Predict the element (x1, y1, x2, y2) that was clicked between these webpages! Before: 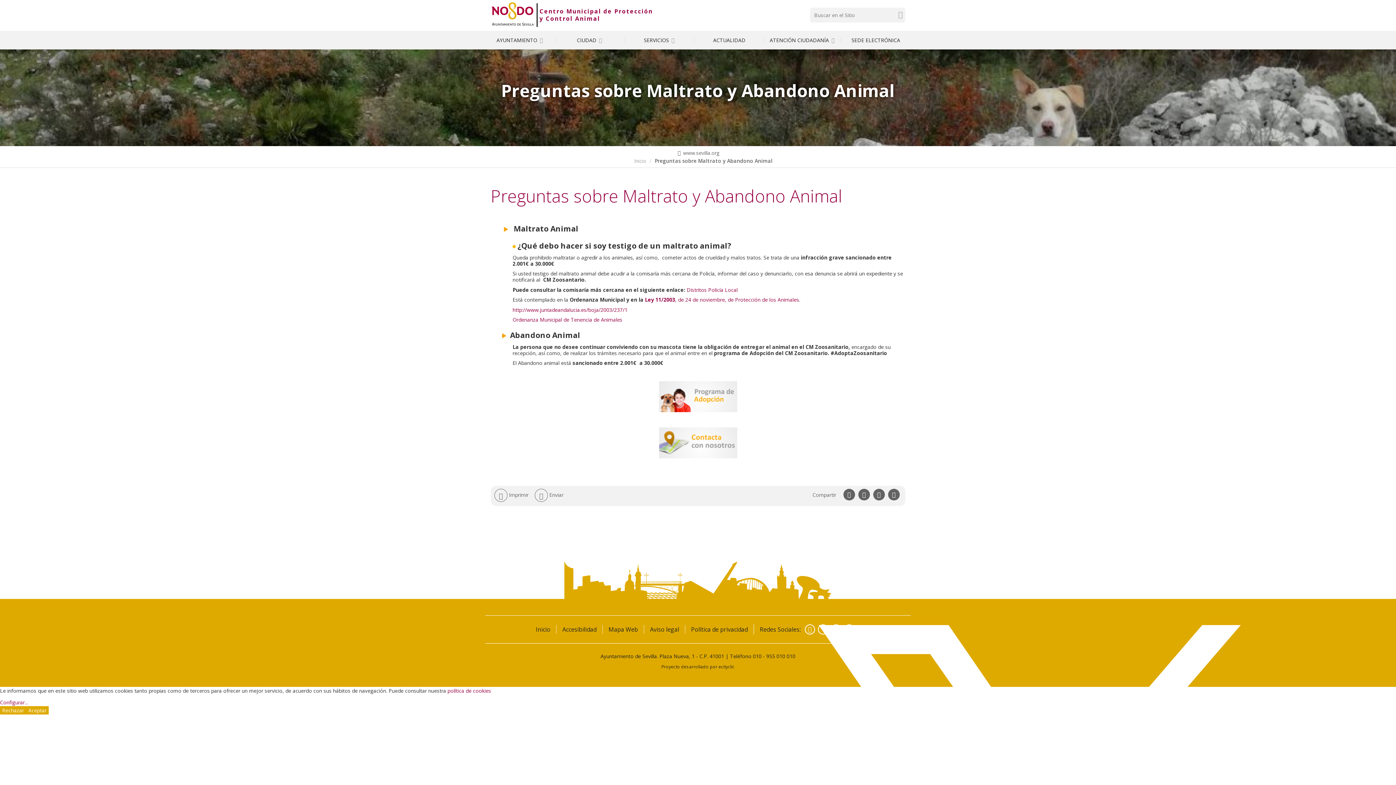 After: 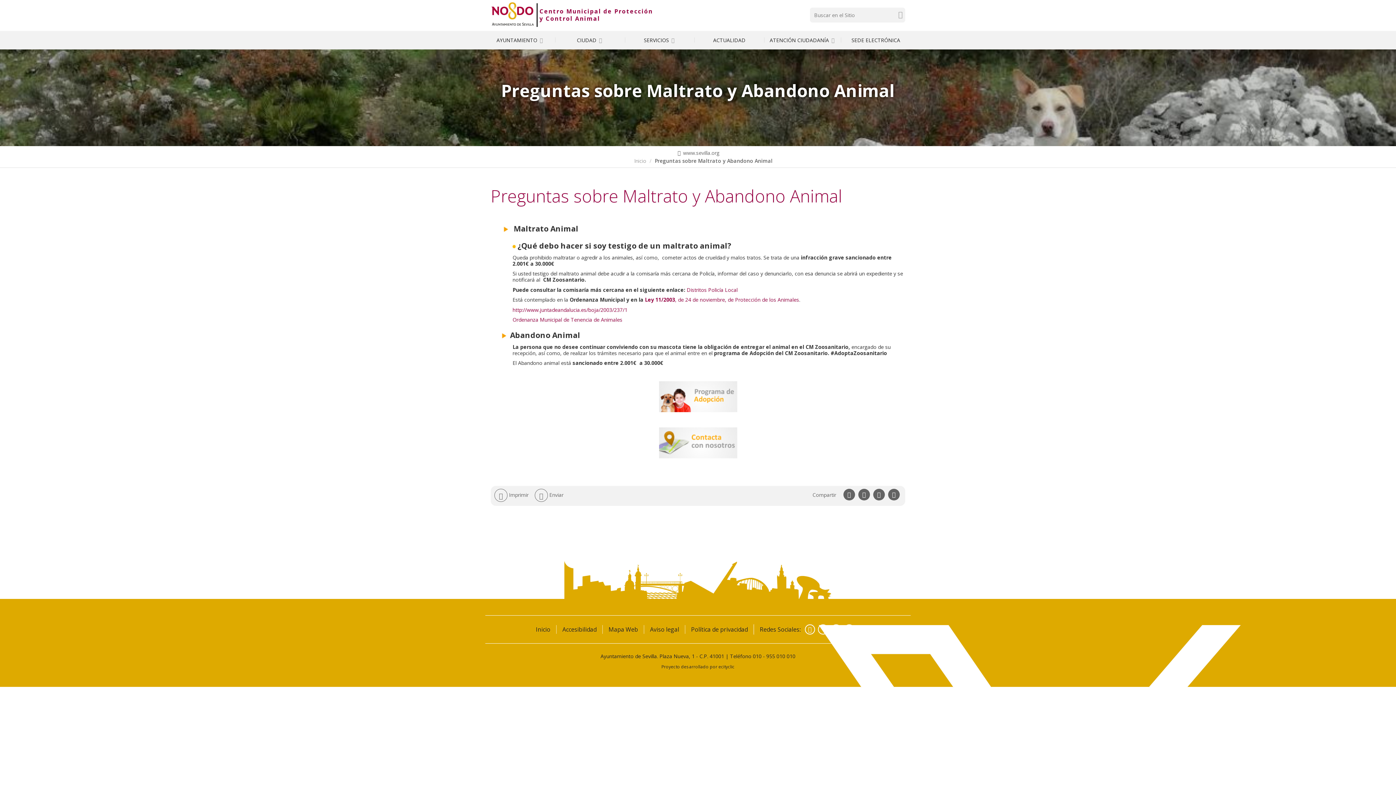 Action: label: Rechazar bbox: (0, 706, 26, 714)